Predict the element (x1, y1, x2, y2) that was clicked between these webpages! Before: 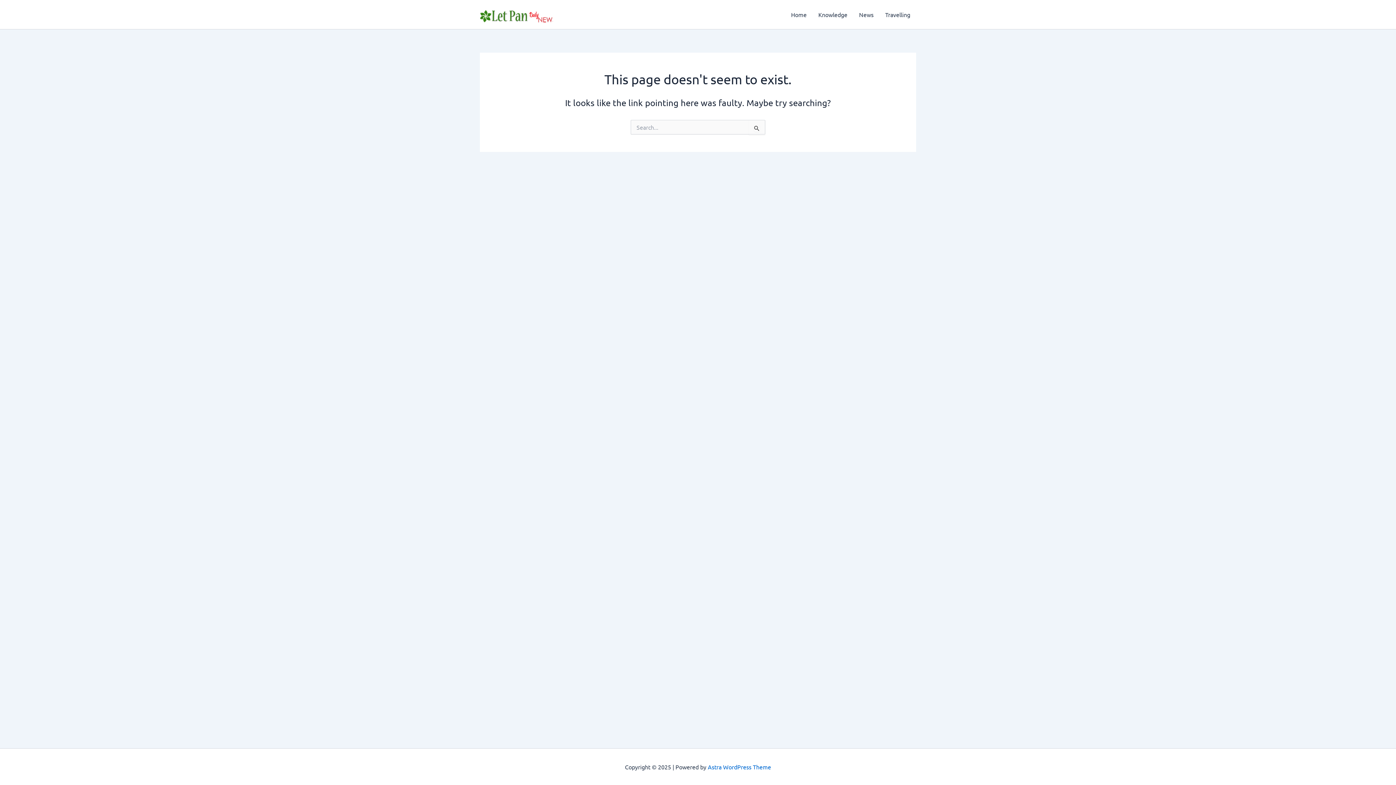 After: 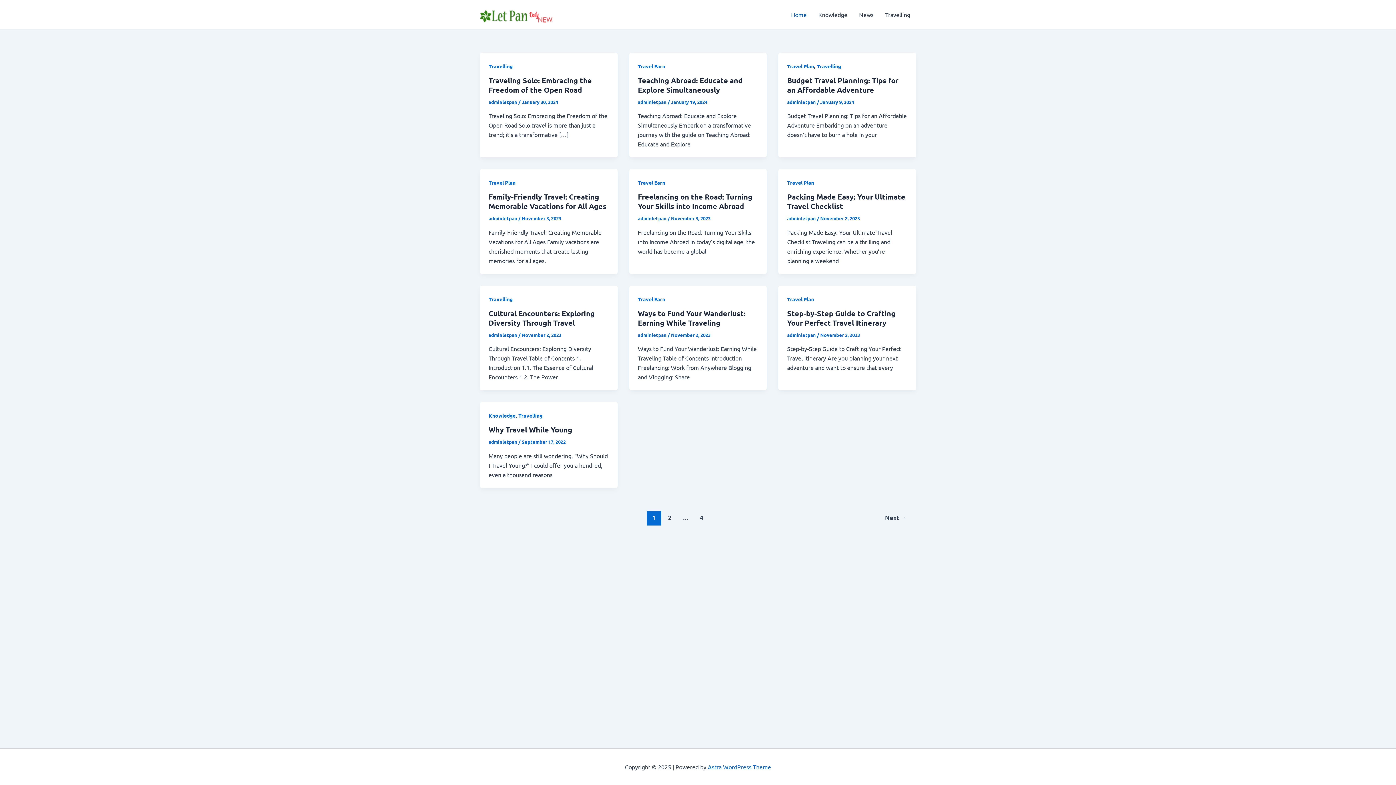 Action: bbox: (785, 0, 812, 29) label: Home